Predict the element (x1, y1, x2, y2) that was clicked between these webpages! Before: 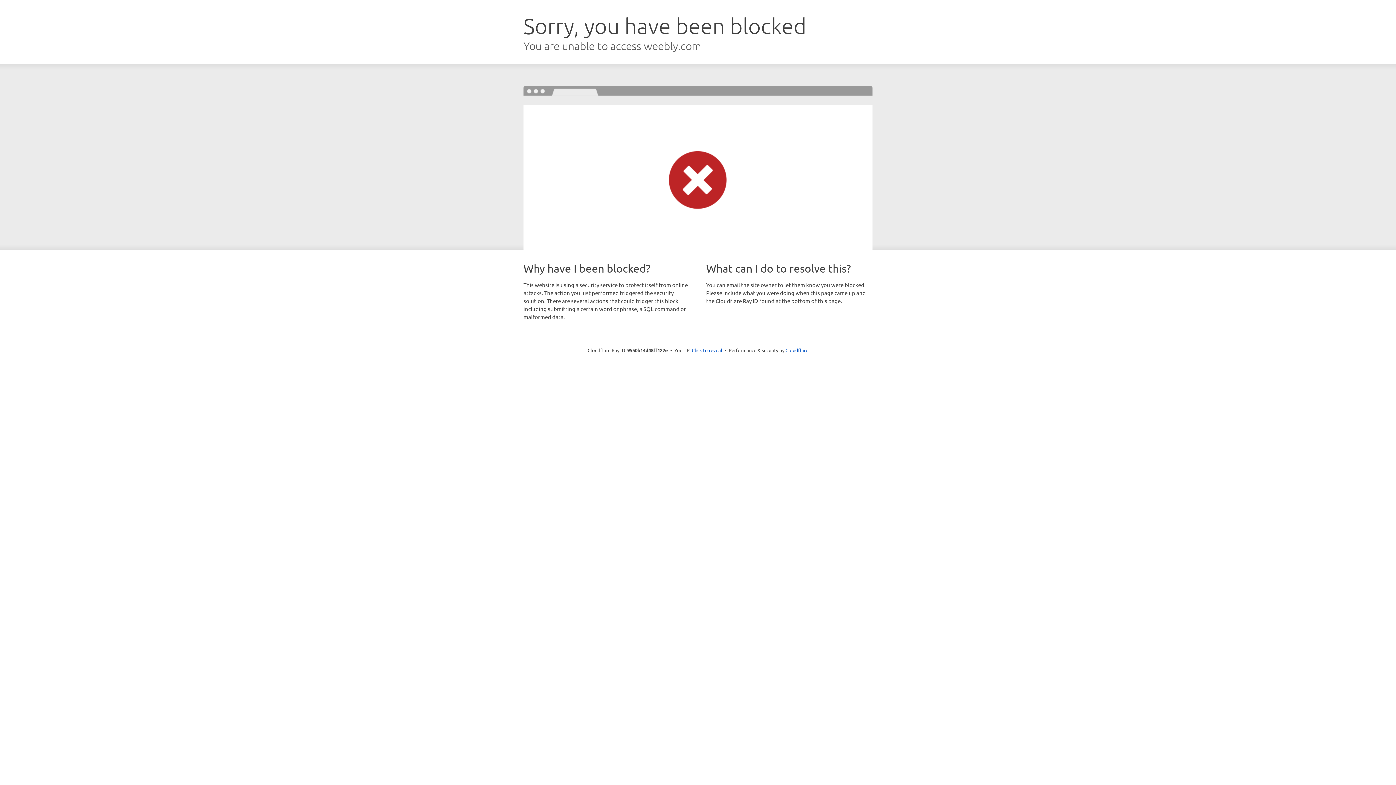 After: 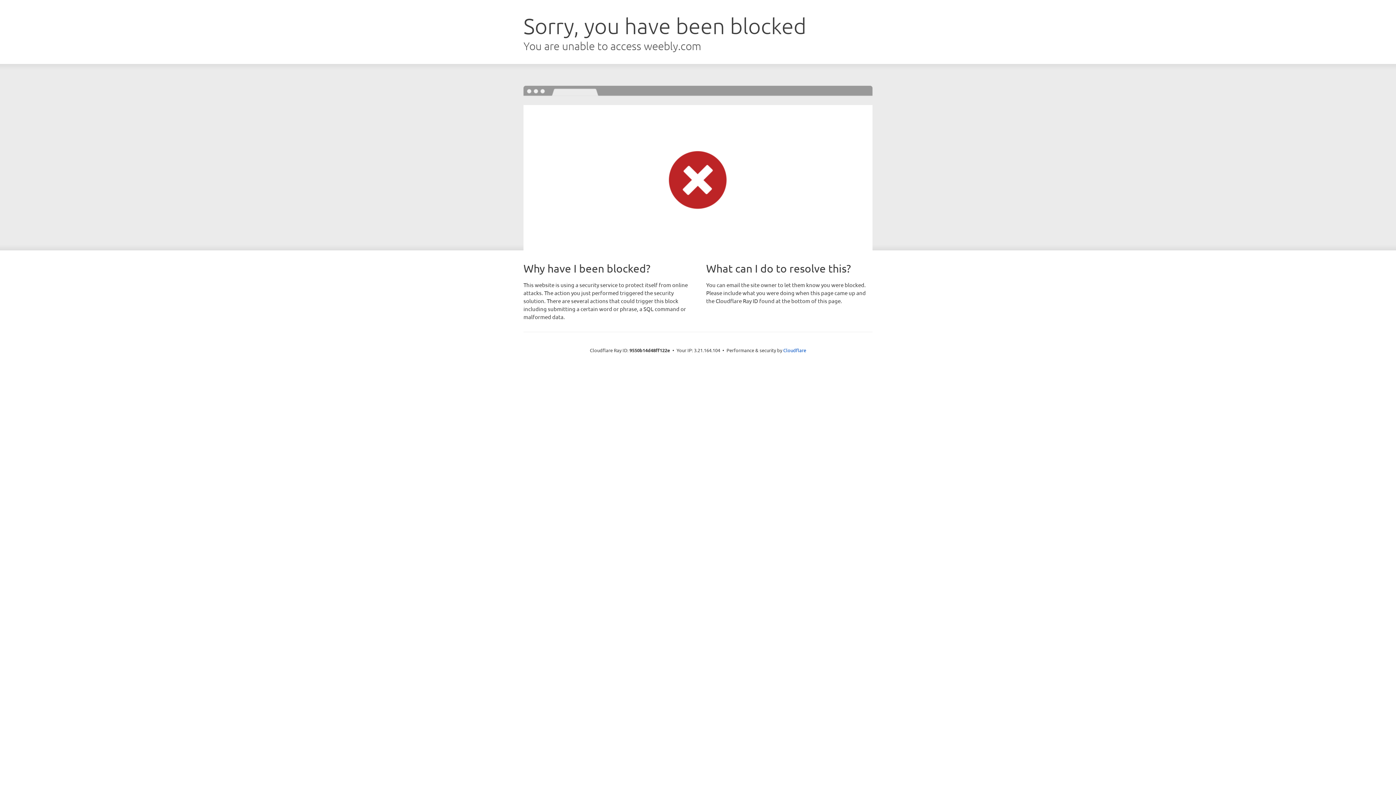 Action: bbox: (692, 346, 722, 353) label: Click to reveal